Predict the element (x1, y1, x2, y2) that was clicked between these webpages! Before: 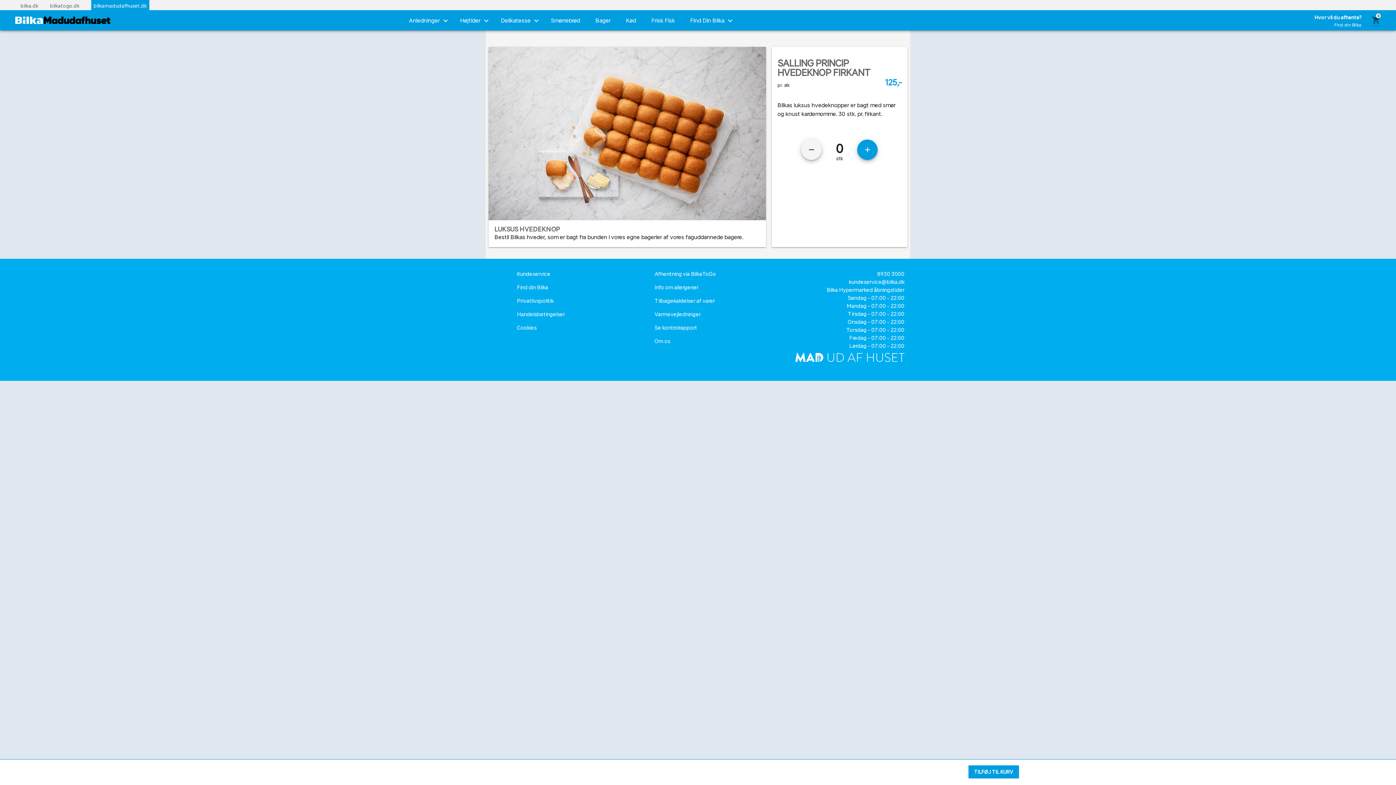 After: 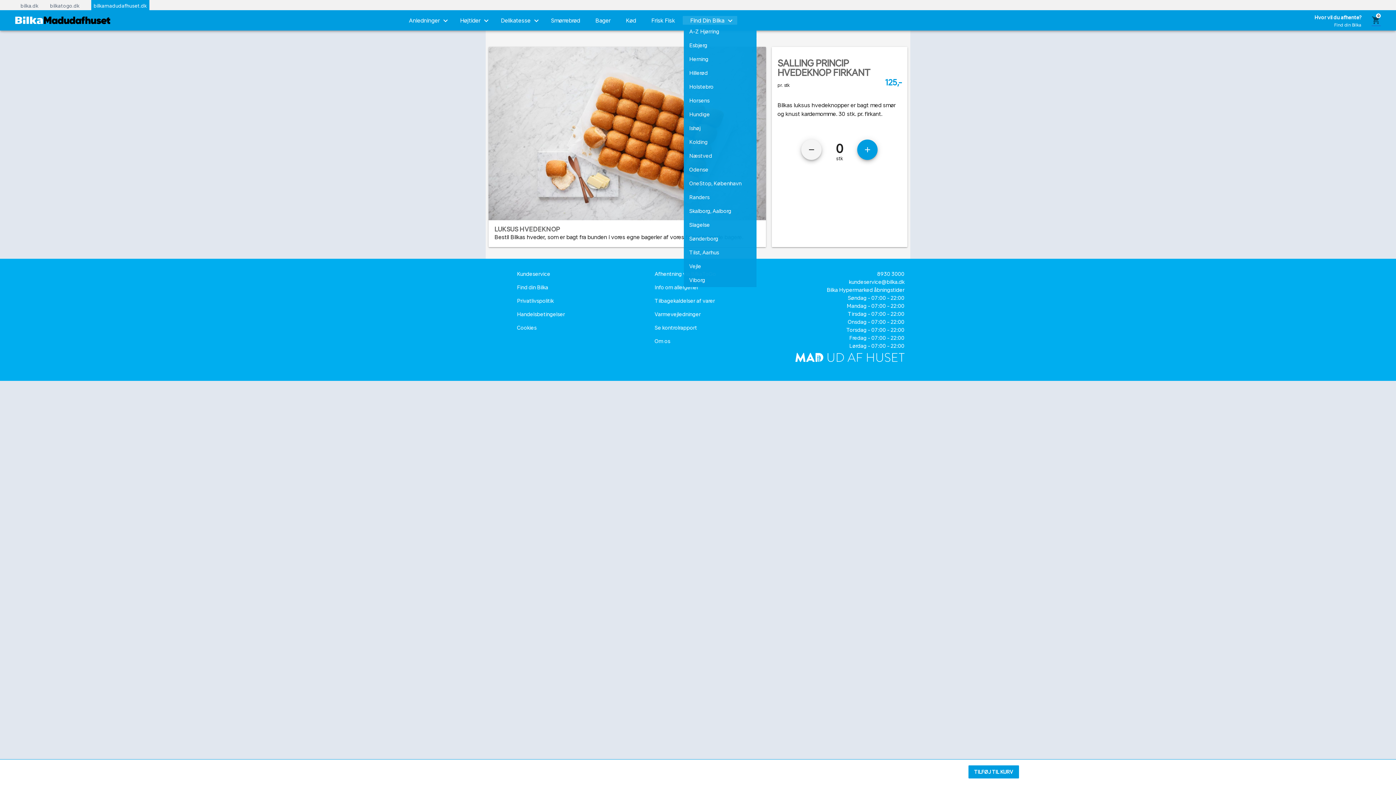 Action: bbox: (686, 15, 743, 23) label: Find Din Bilka keyboard_arrow_down